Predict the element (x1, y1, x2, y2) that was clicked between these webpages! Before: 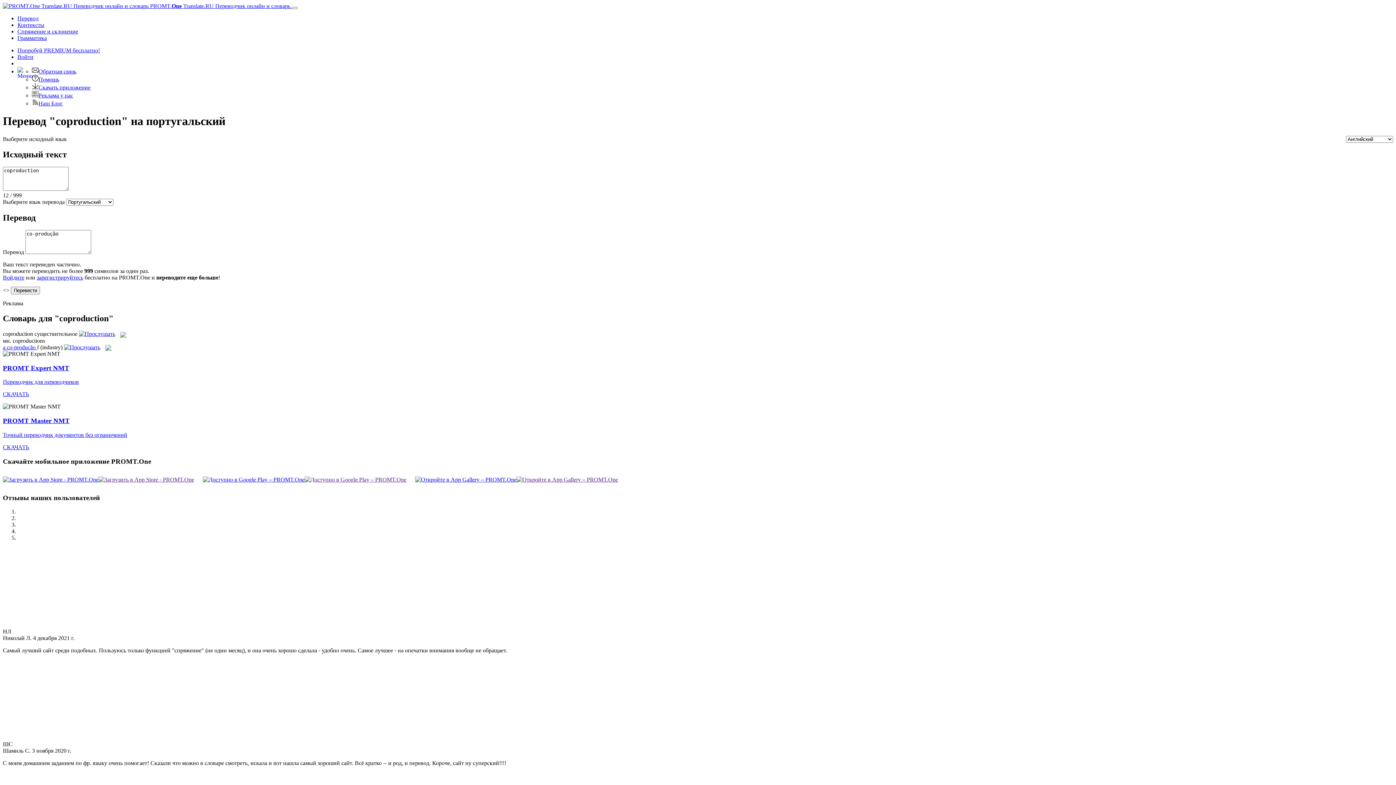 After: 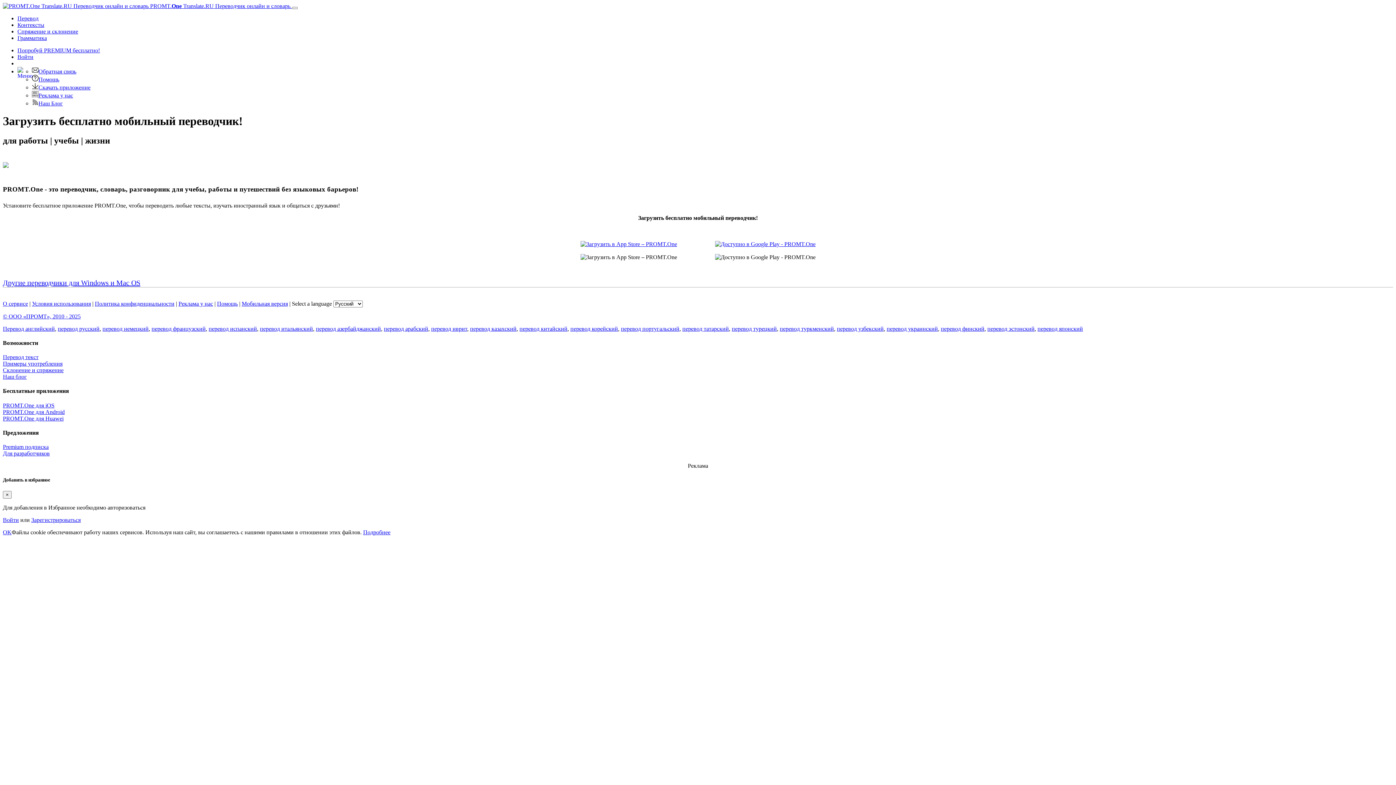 Action: label: Скачать приложение bbox: (32, 84, 90, 90)